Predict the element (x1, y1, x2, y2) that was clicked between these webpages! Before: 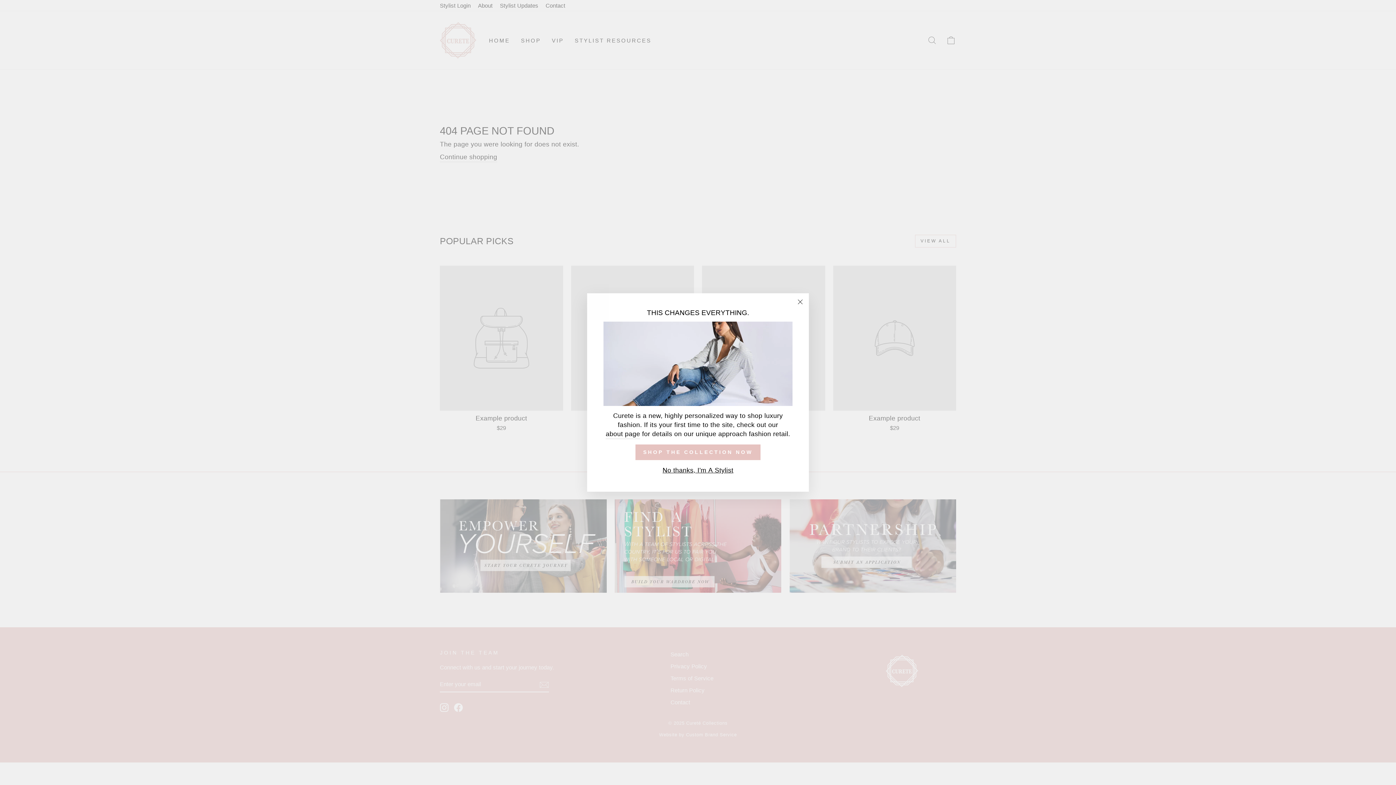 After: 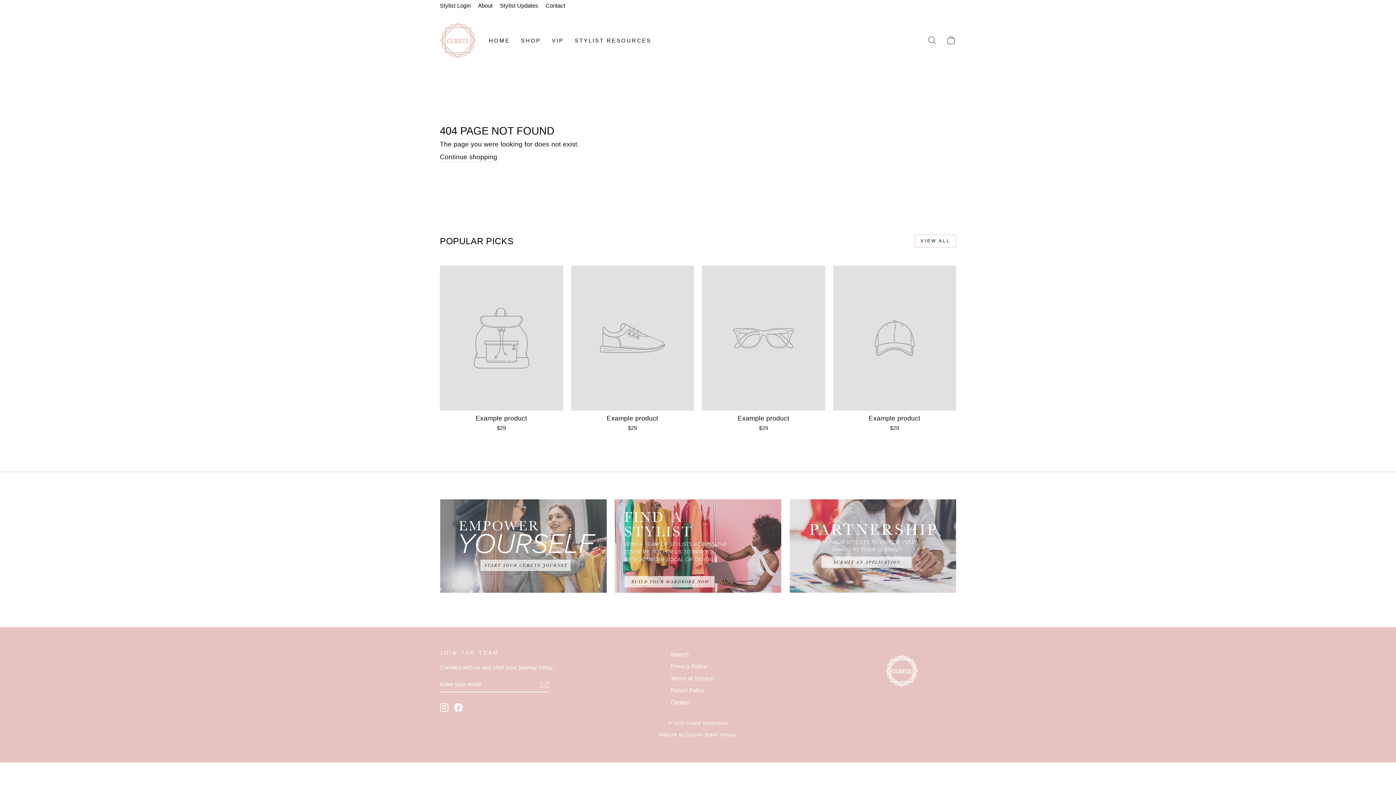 Action: label: No thanks, I'm A Stylist bbox: (660, 465, 735, 475)